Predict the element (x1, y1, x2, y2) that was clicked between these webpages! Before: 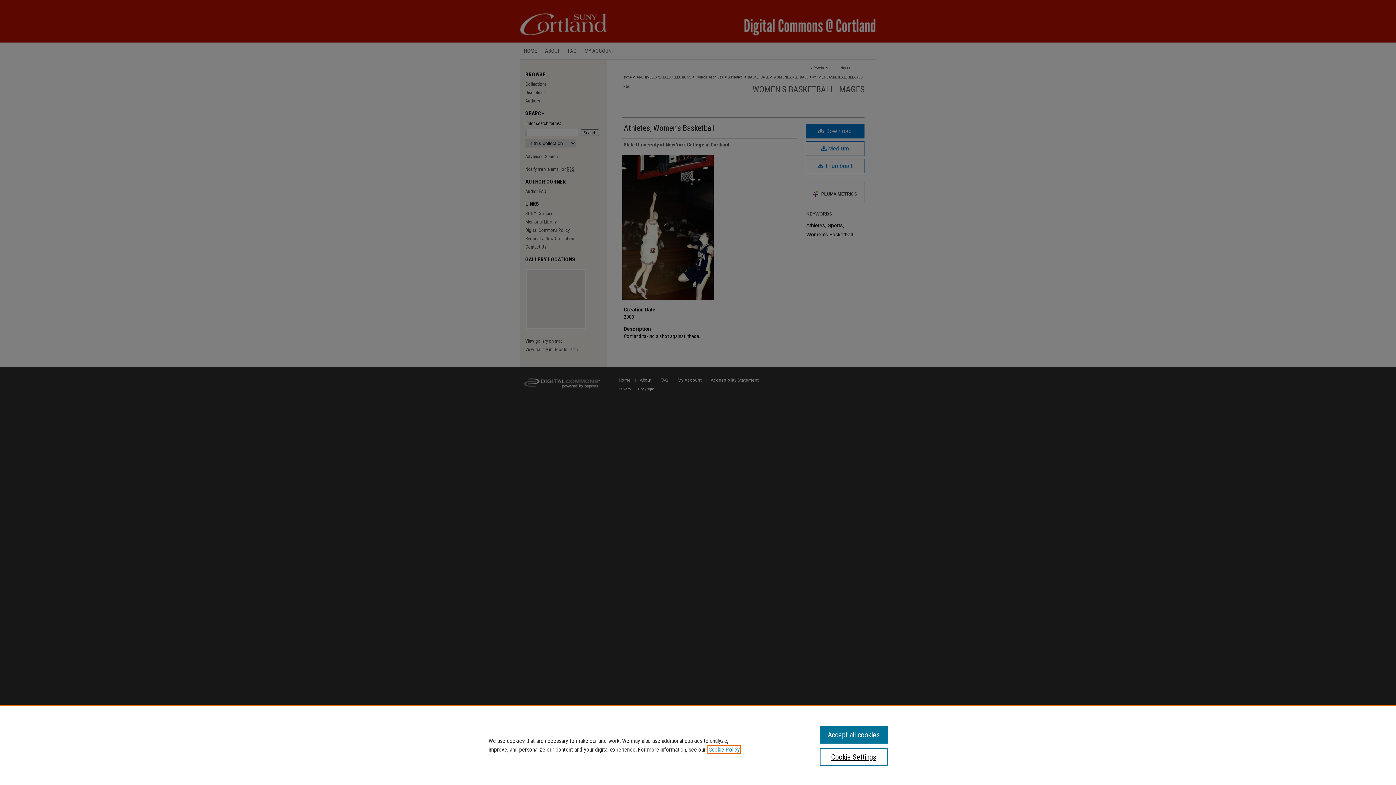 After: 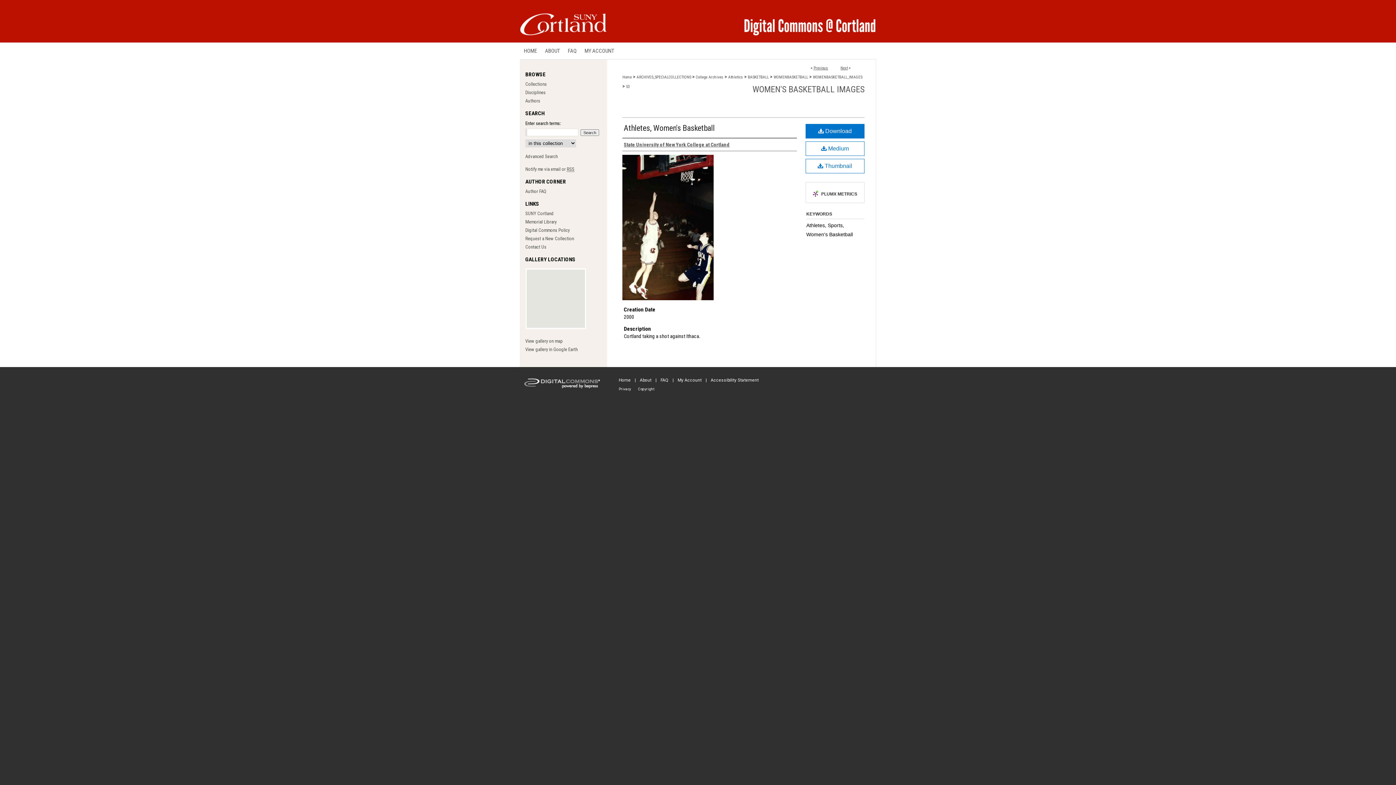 Action: bbox: (819, 726, 887, 744) label: Accept all cookies